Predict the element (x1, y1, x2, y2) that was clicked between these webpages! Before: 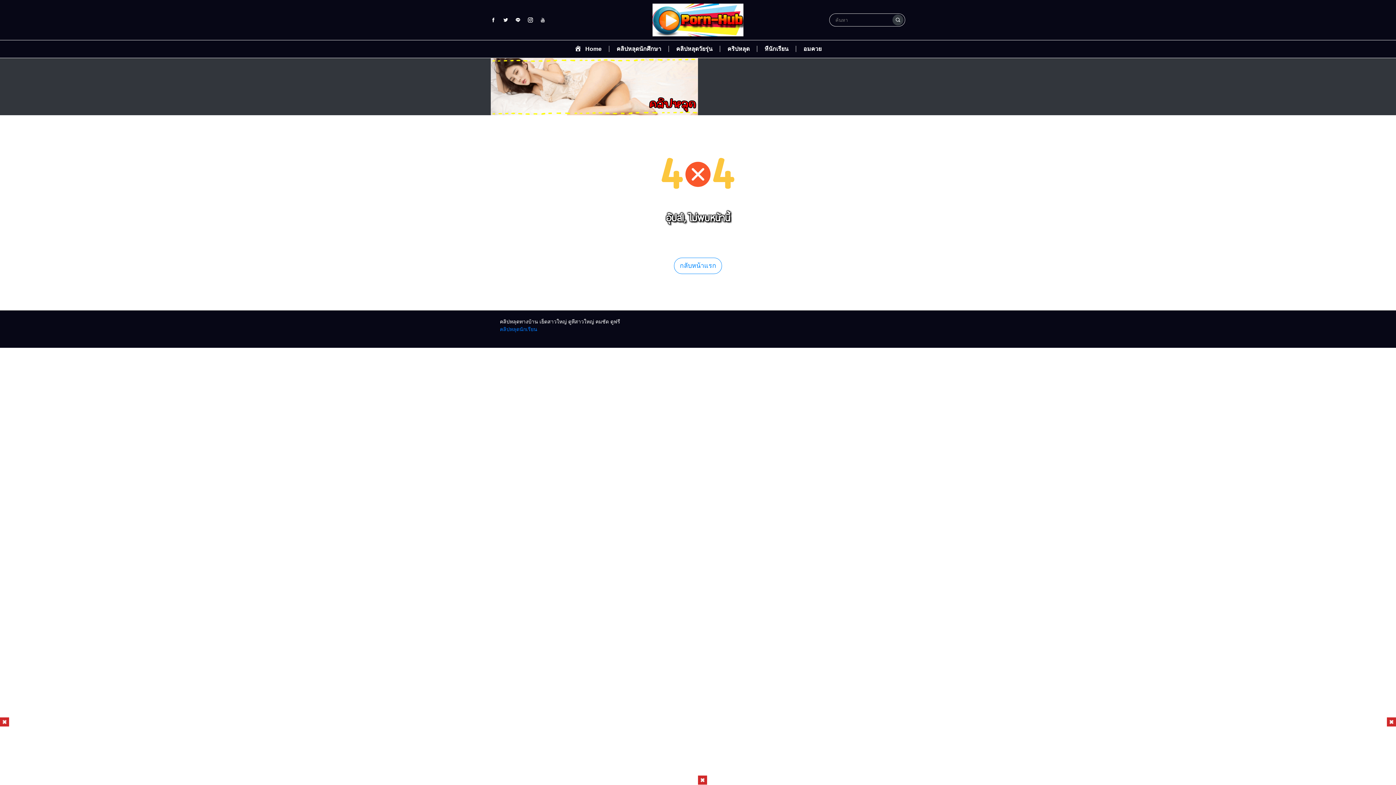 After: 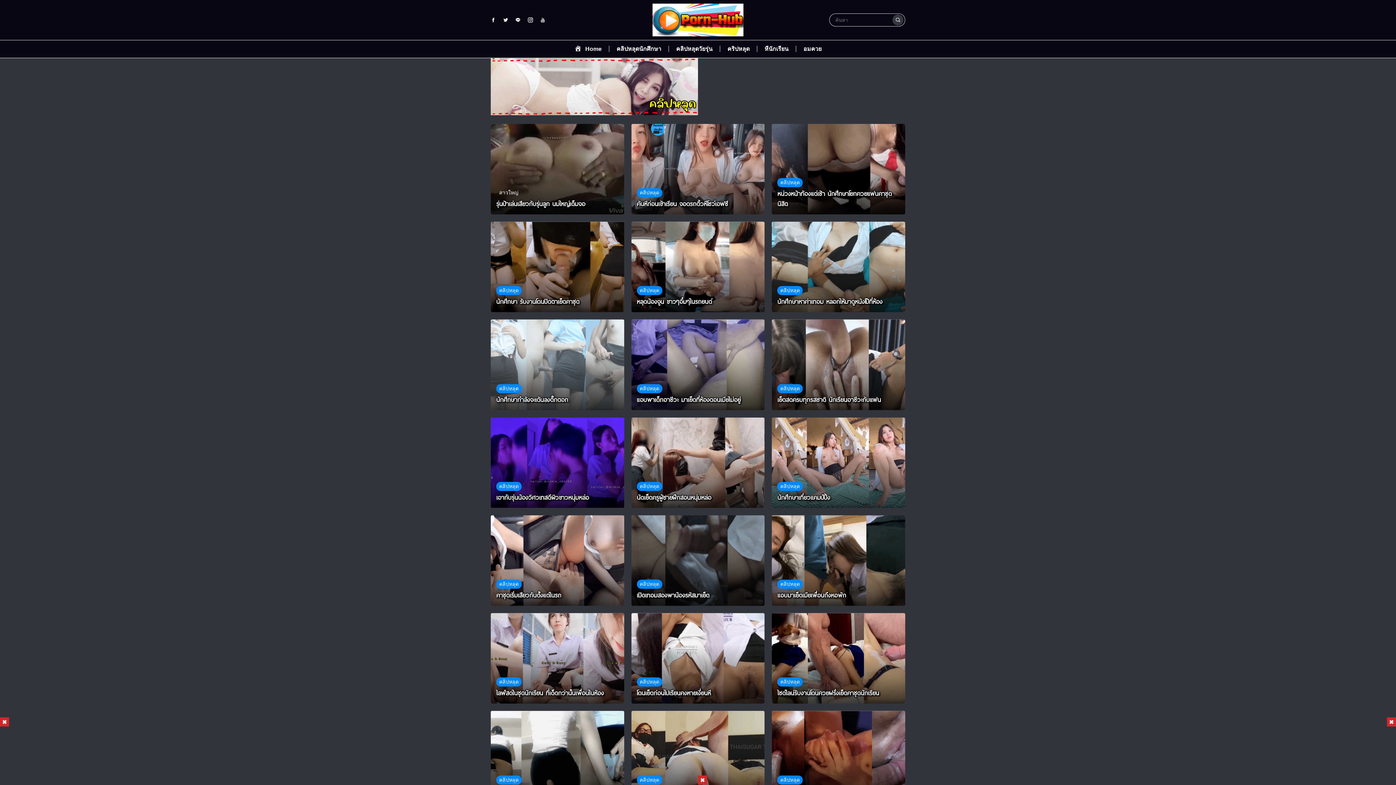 Action: bbox: (652, 3, 743, 36)